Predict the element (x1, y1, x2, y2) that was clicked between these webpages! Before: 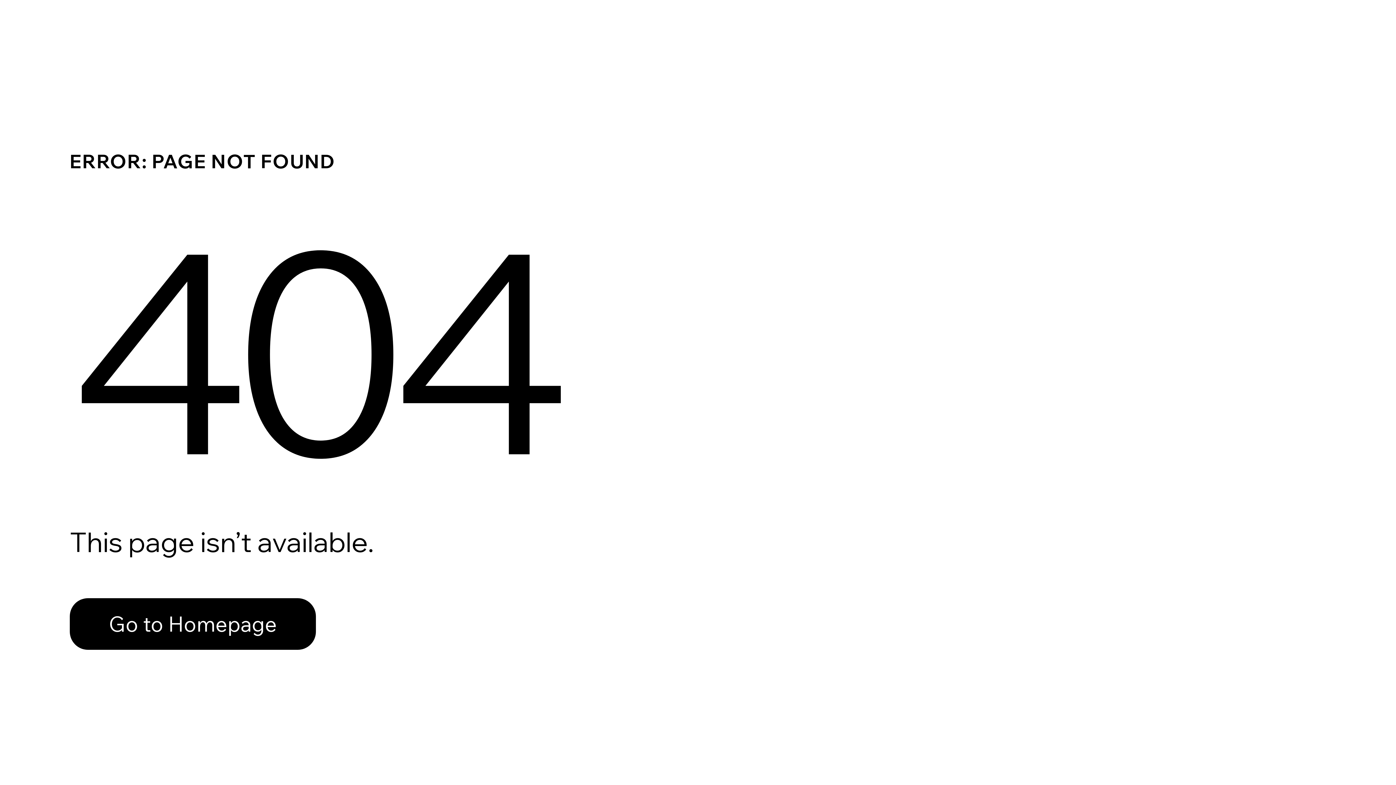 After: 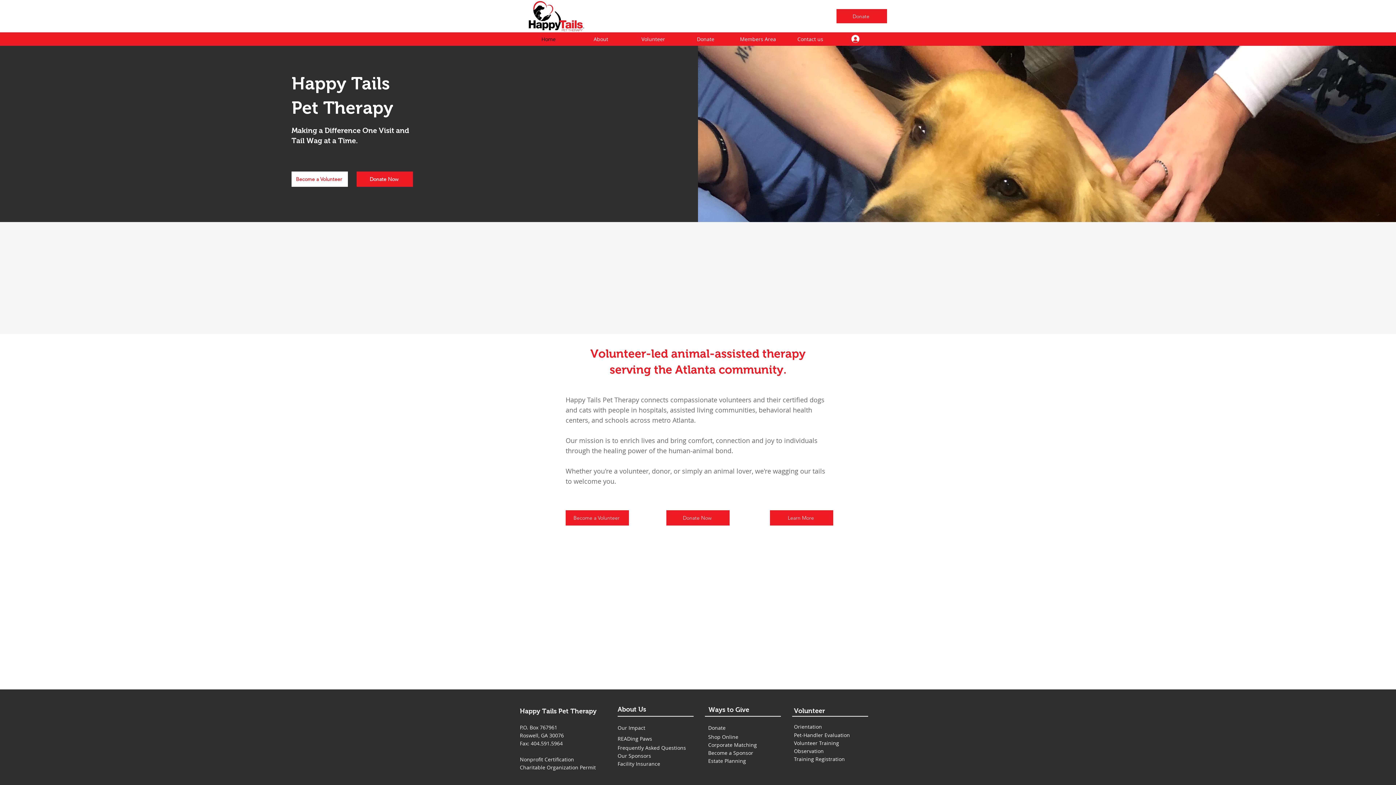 Action: bbox: (69, 598, 316, 650) label: Go to Homepage